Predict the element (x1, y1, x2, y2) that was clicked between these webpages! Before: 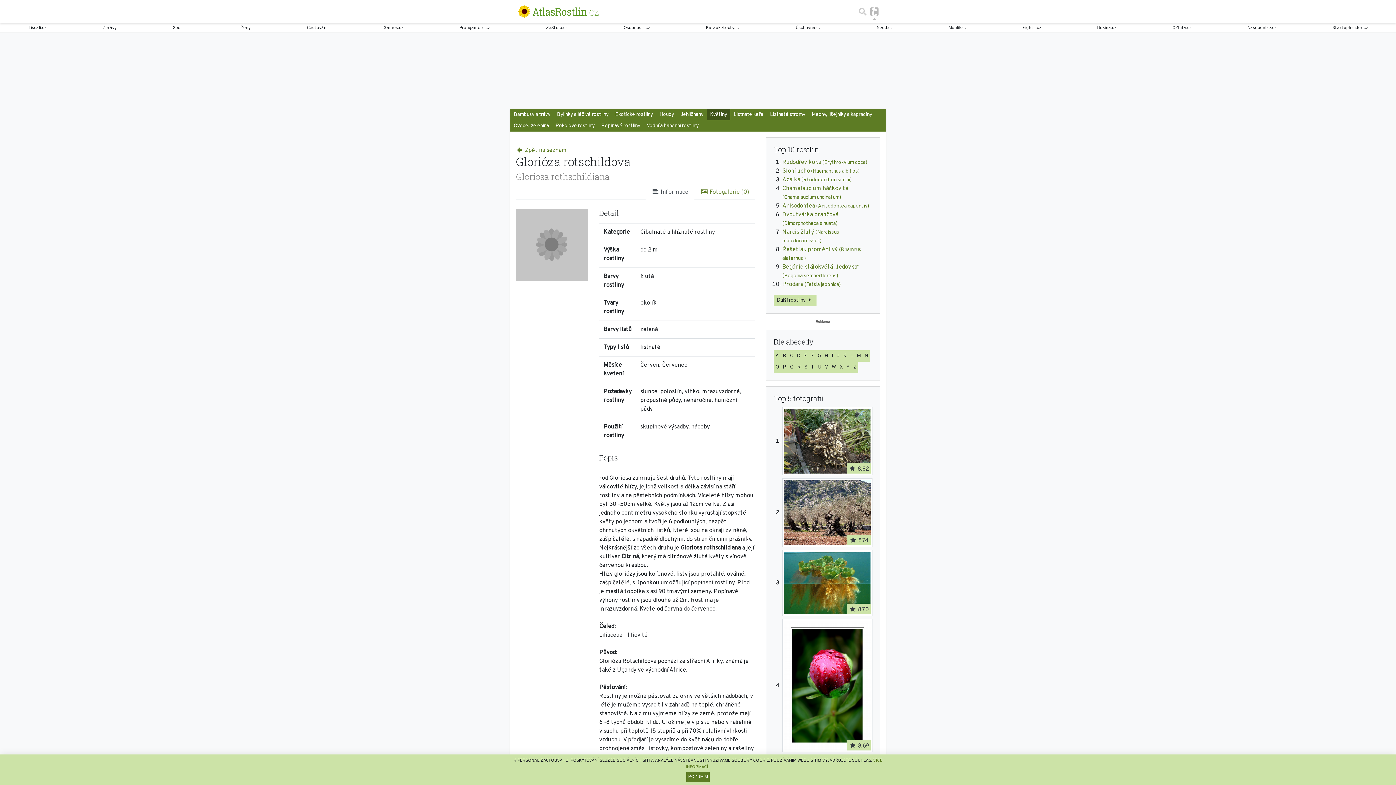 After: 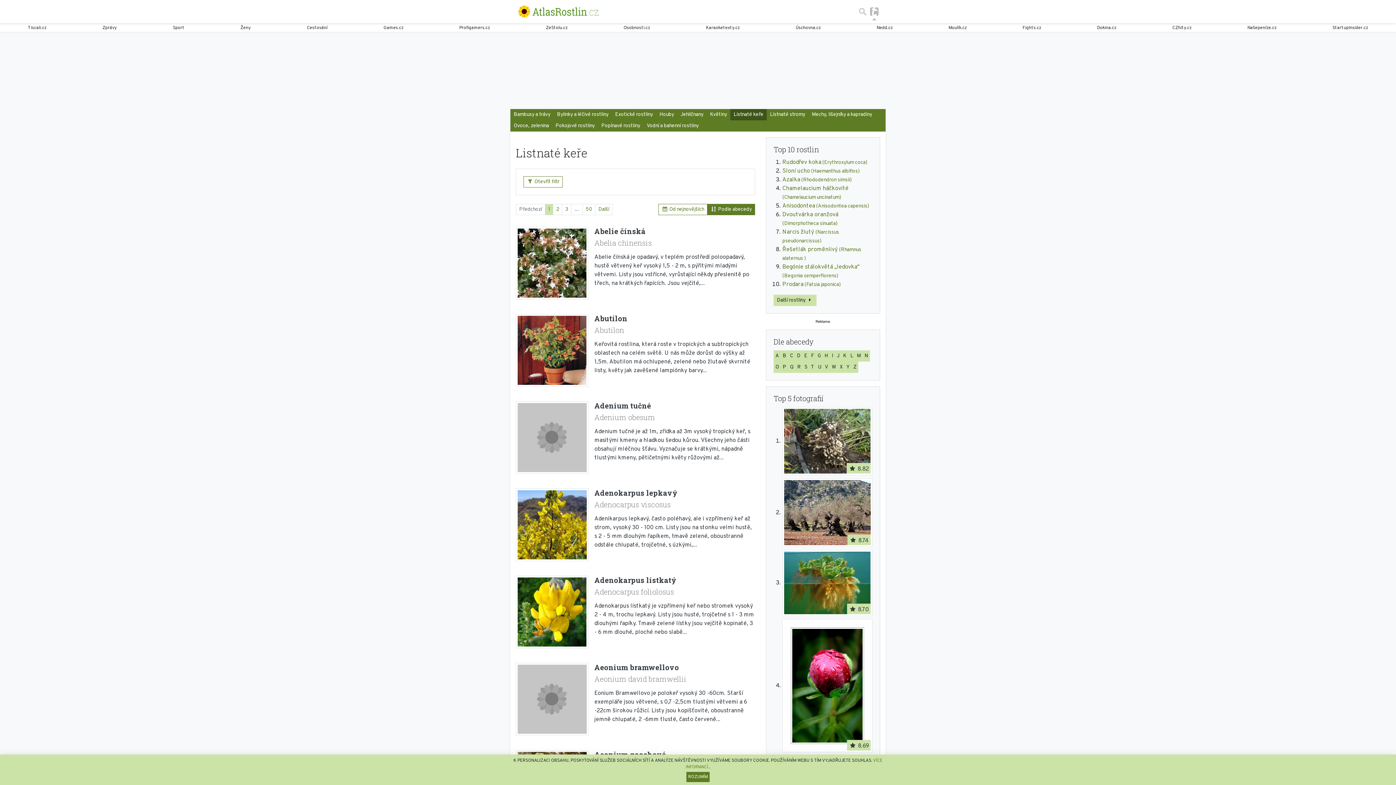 Action: label: Listnaté keře bbox: (730, 109, 766, 120)